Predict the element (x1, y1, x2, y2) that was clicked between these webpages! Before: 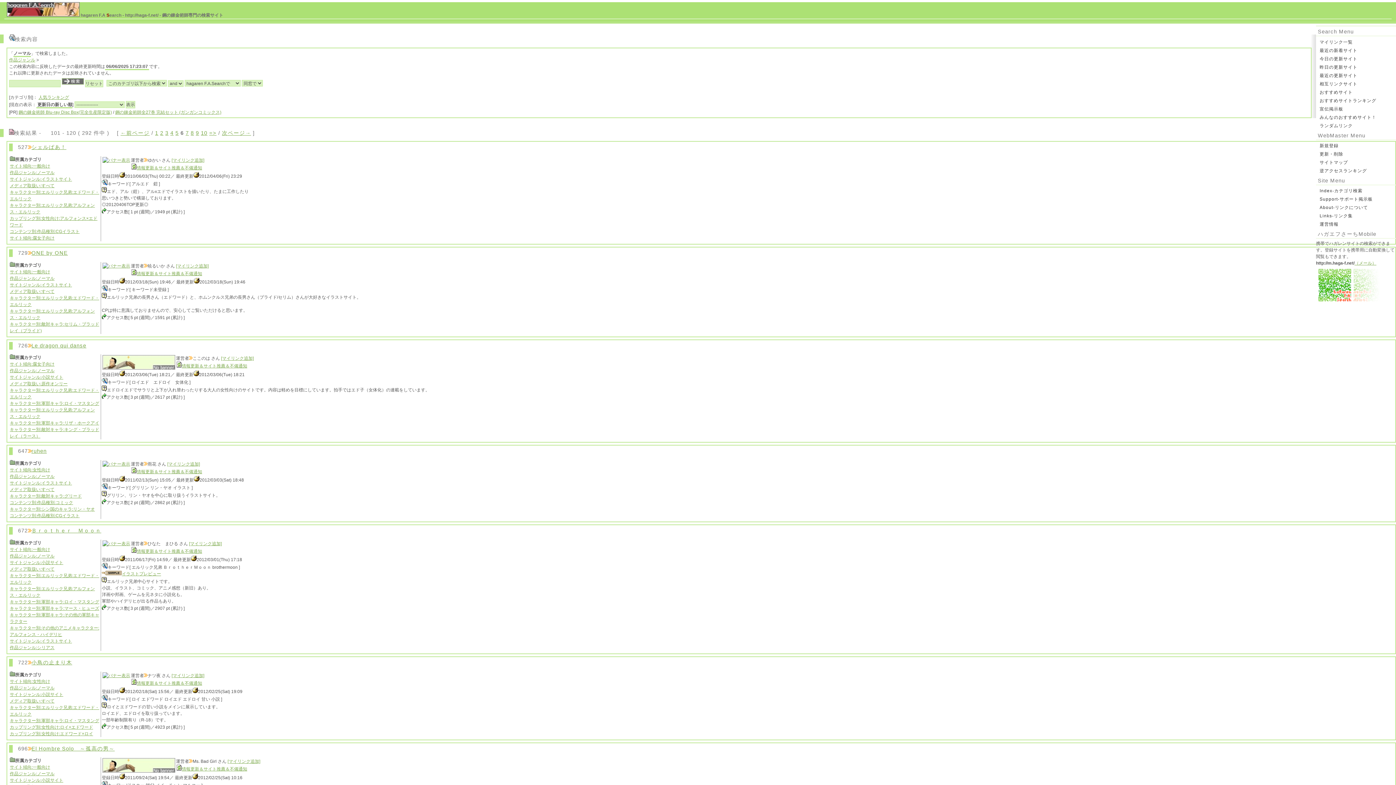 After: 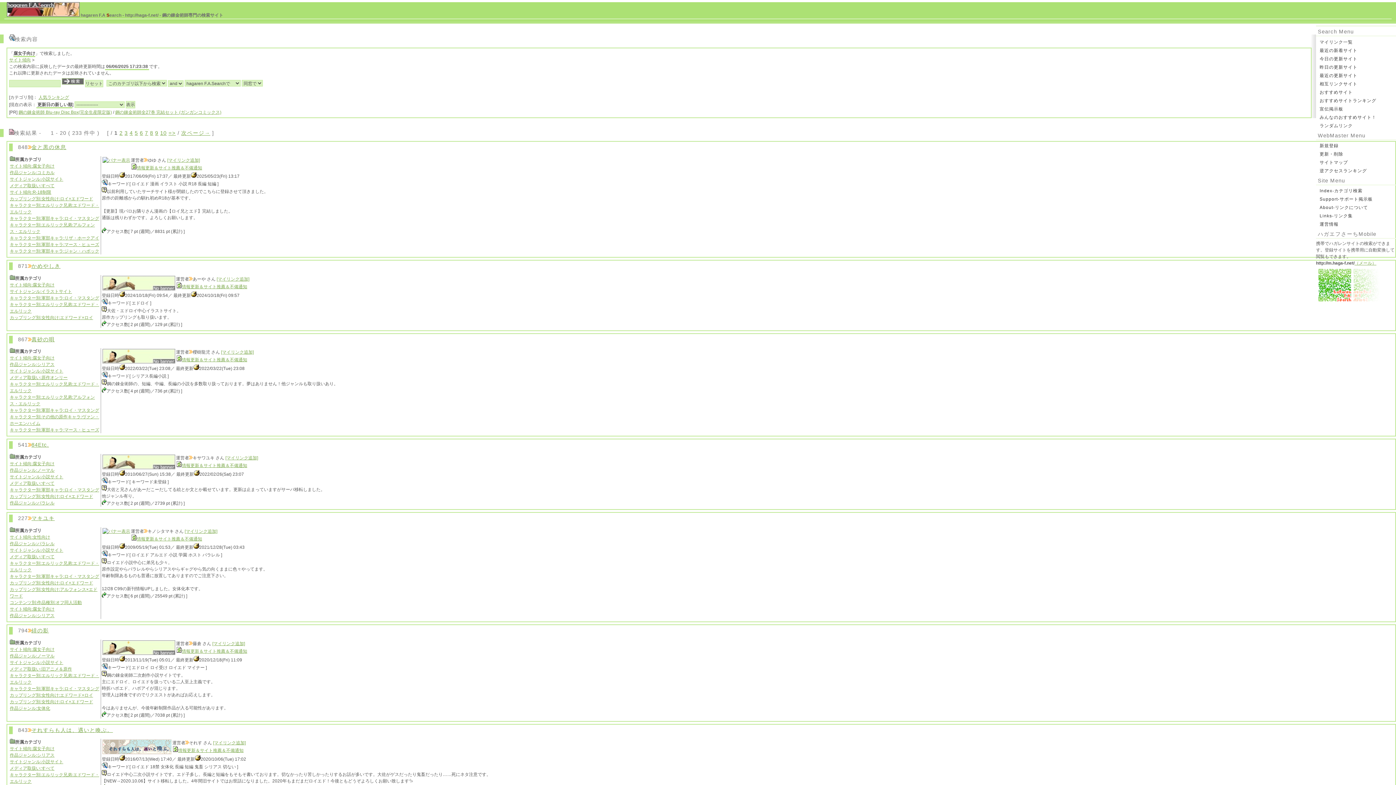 Action: label: サイト傾向:腐女子向け bbox: (9, 361, 54, 367)